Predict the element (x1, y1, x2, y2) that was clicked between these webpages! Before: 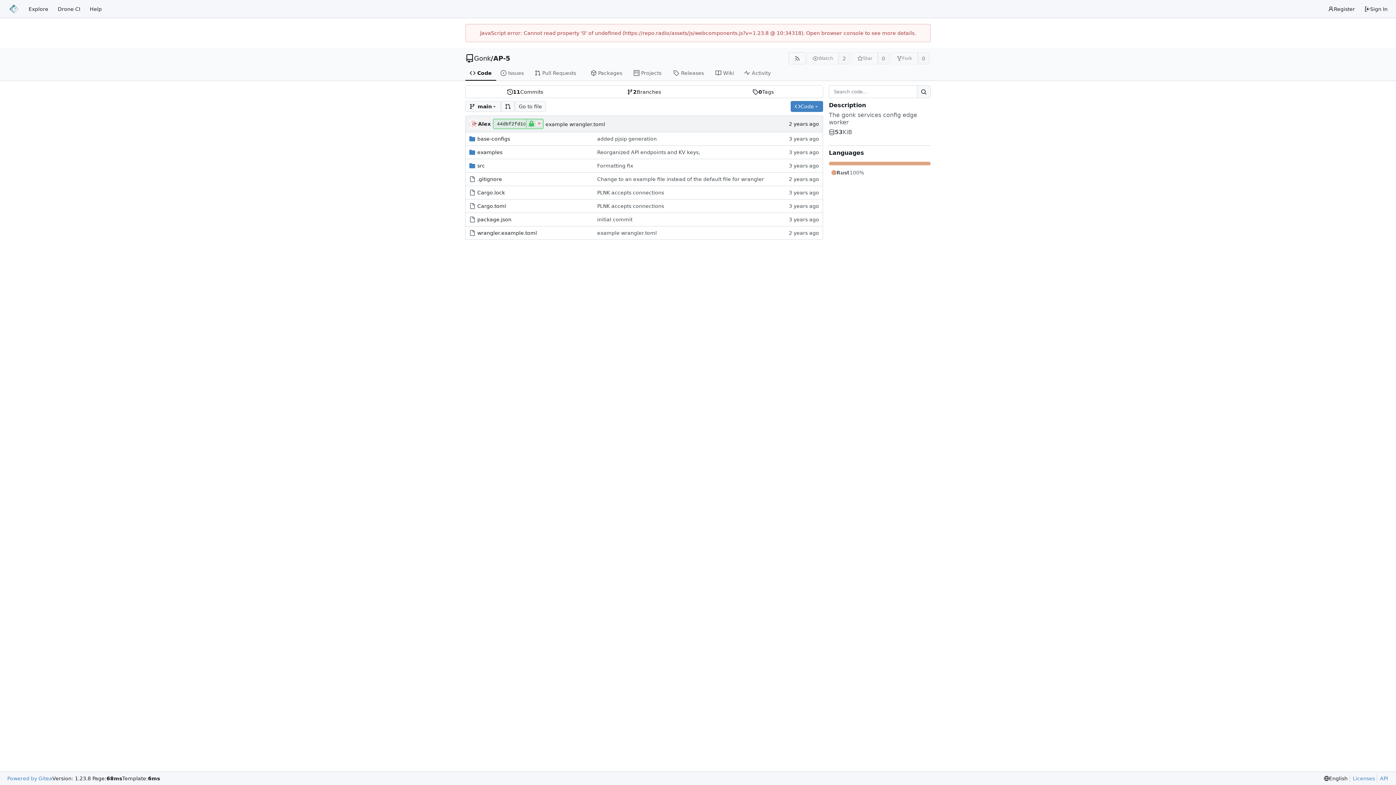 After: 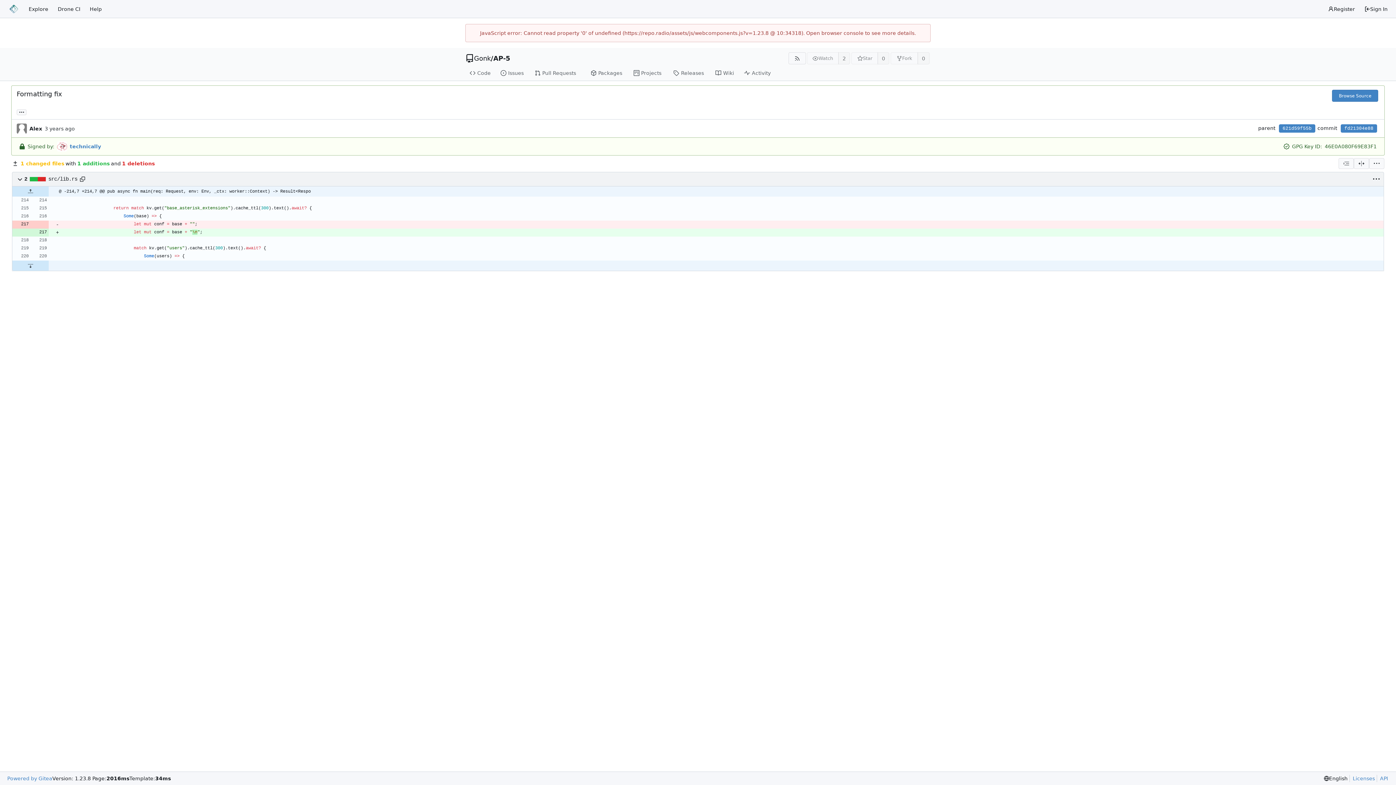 Action: label: Formatting fix bbox: (597, 163, 633, 168)